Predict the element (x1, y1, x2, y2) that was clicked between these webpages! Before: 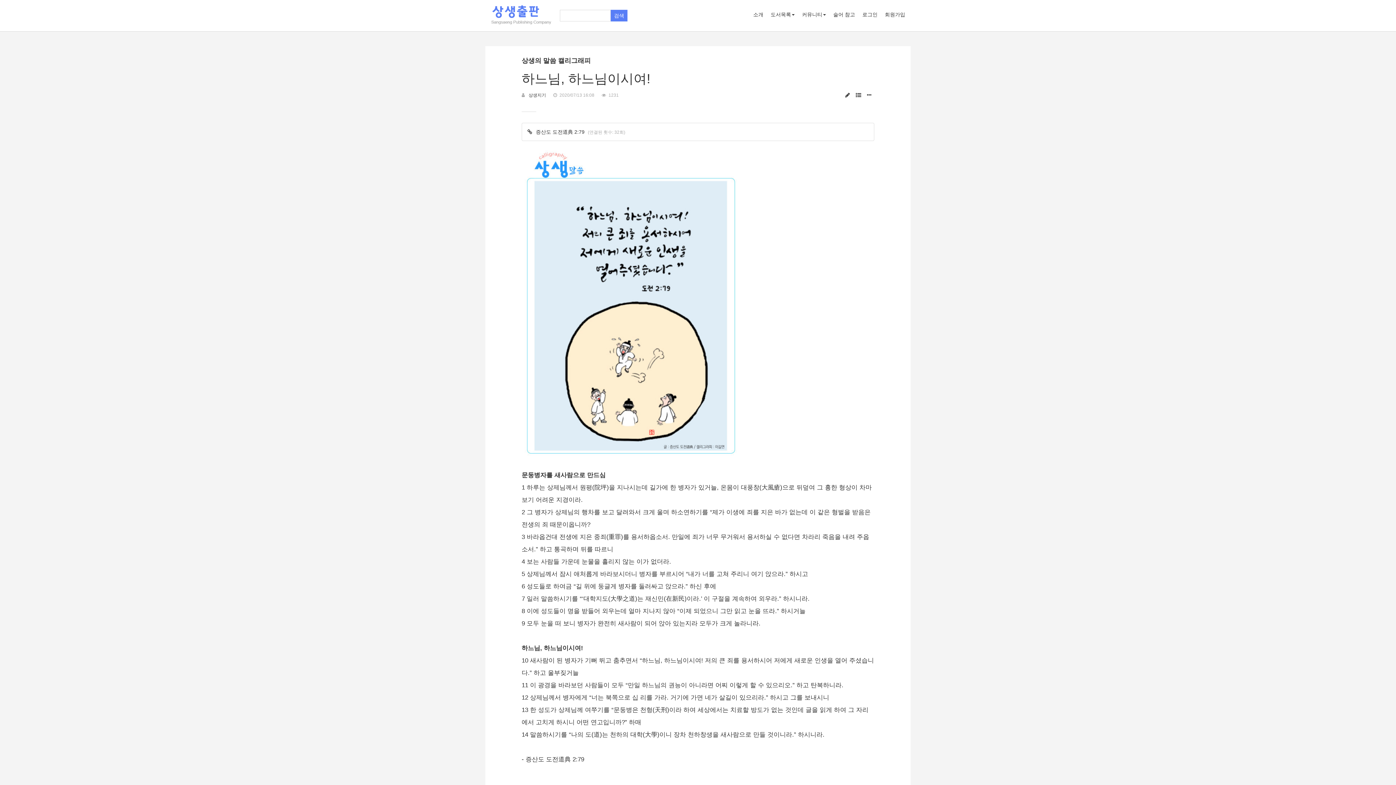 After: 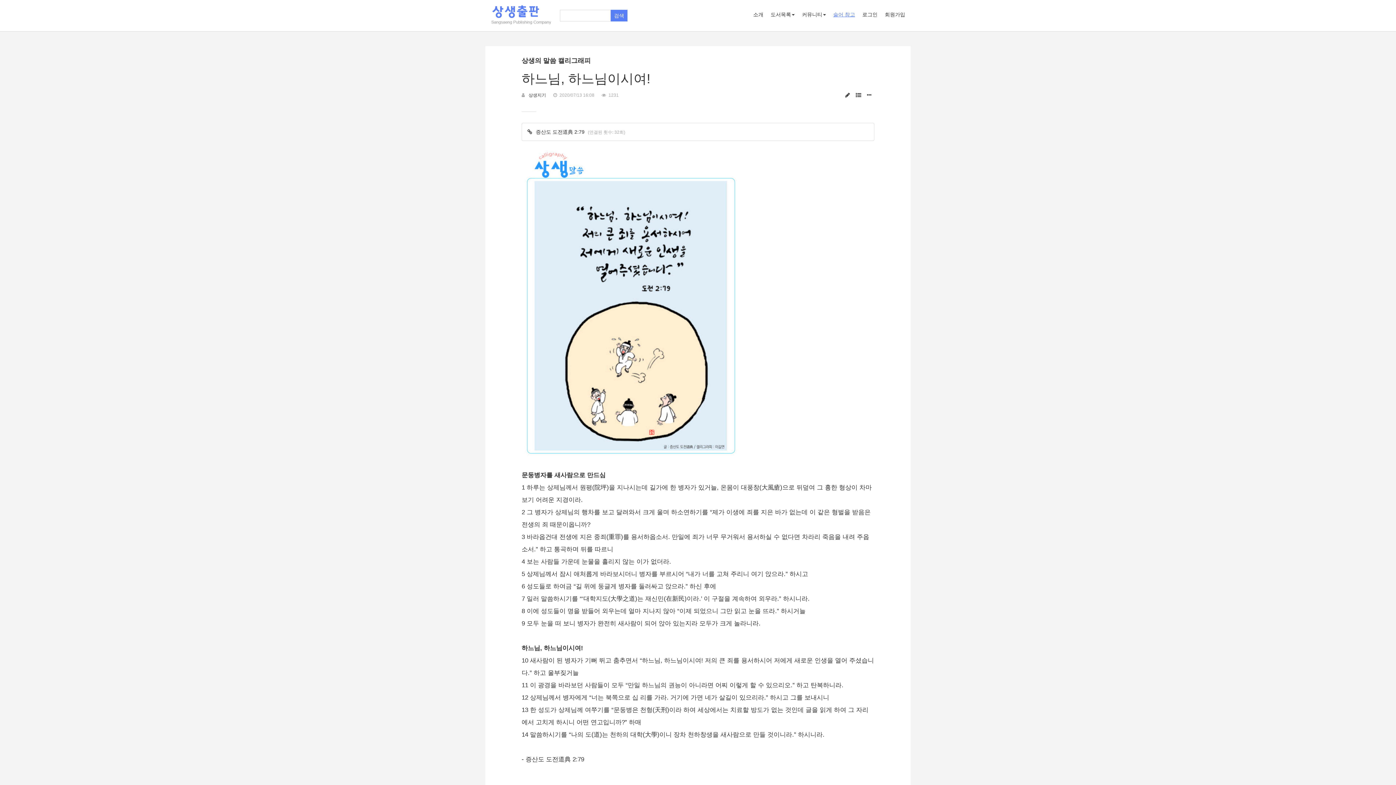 Action: bbox: (833, 0, 855, 29) label: 술어 참고